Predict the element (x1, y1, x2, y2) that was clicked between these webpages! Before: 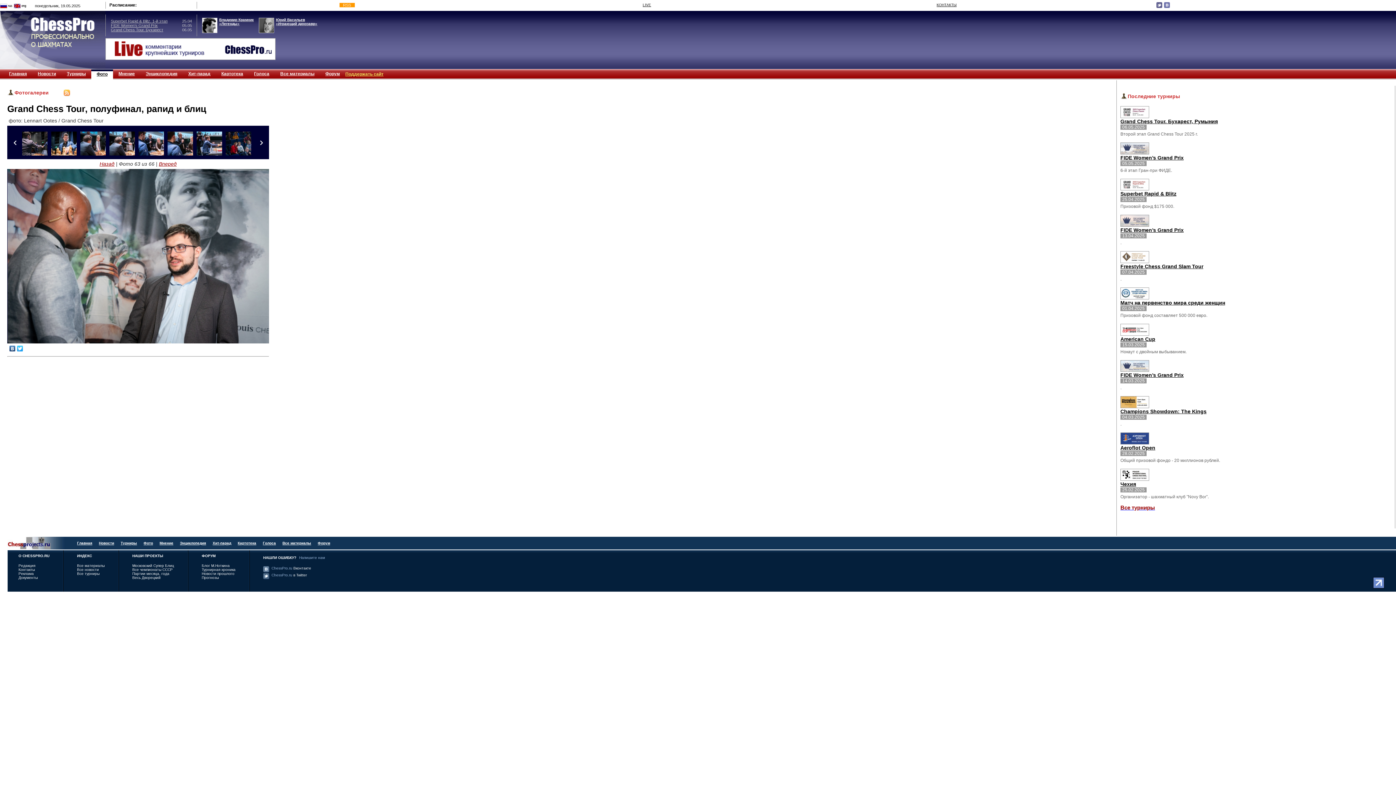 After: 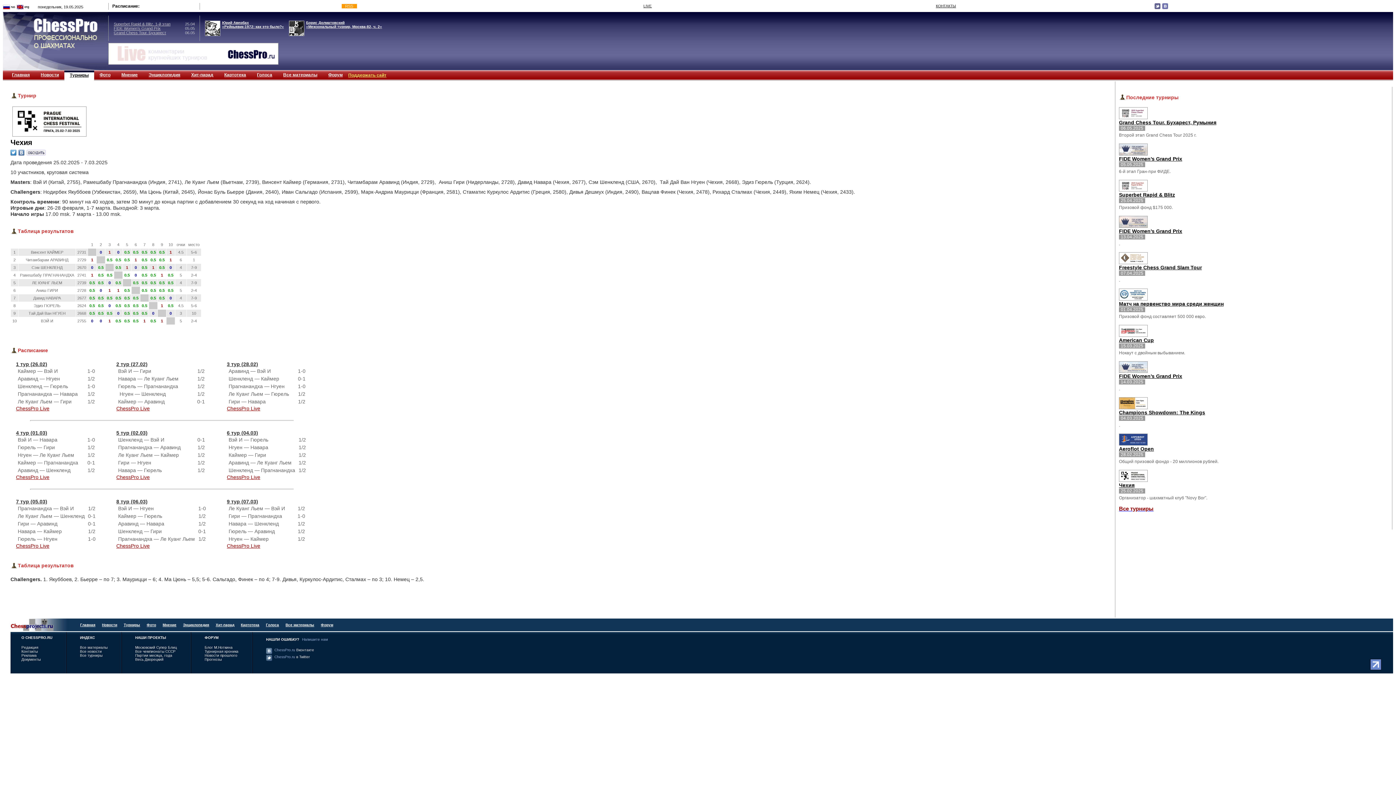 Action: label: Чехия bbox: (1120, 481, 1136, 487)